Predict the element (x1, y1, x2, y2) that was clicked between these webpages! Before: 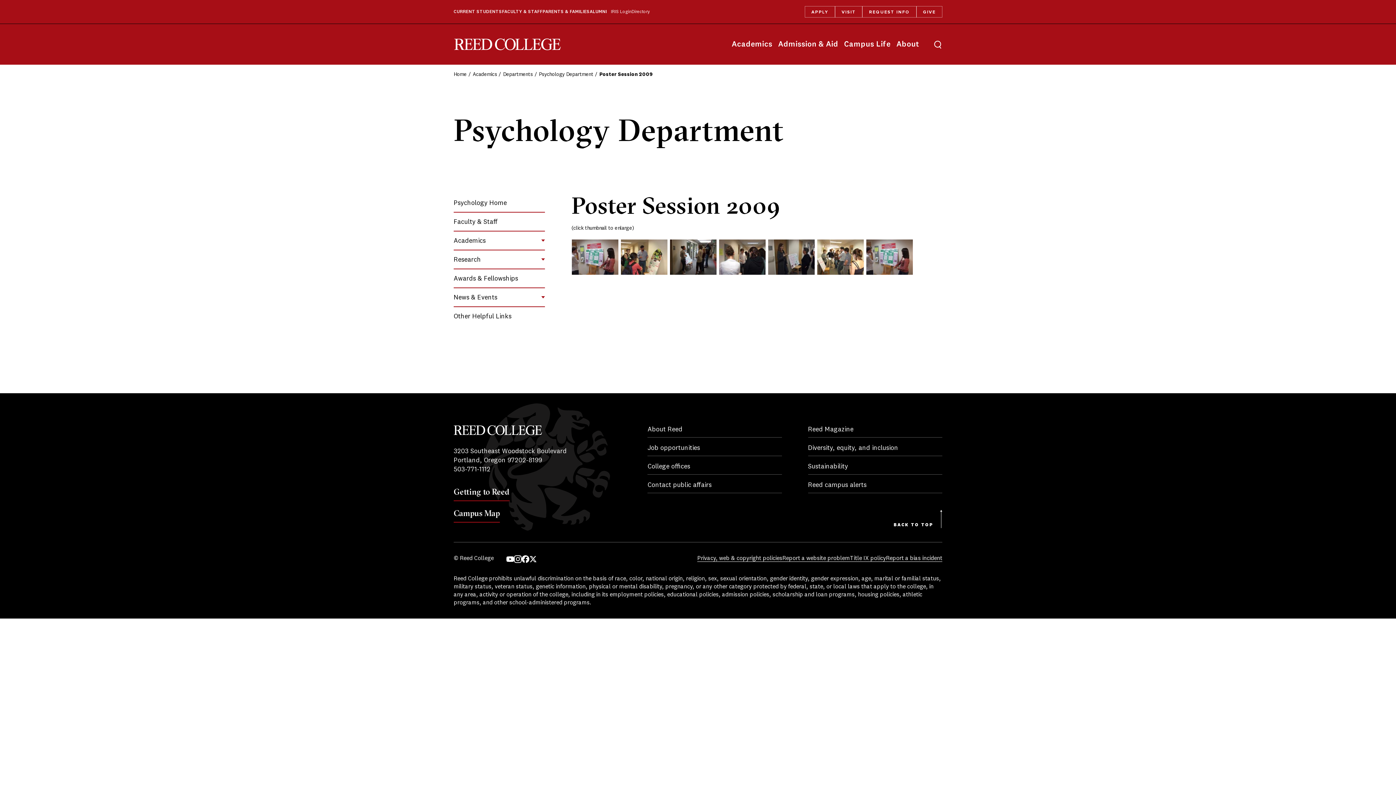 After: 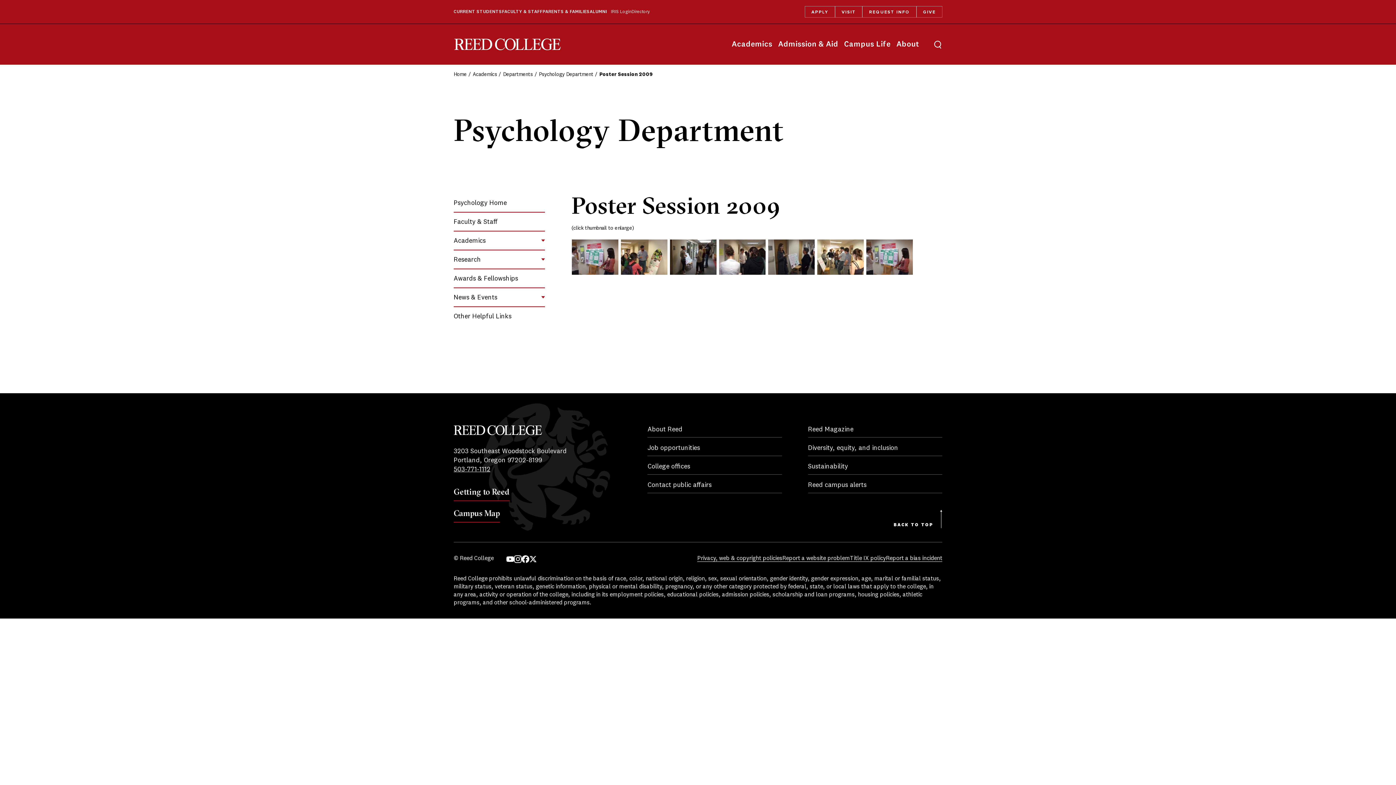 Action: label: 503-771-1112 bbox: (453, 465, 490, 474)